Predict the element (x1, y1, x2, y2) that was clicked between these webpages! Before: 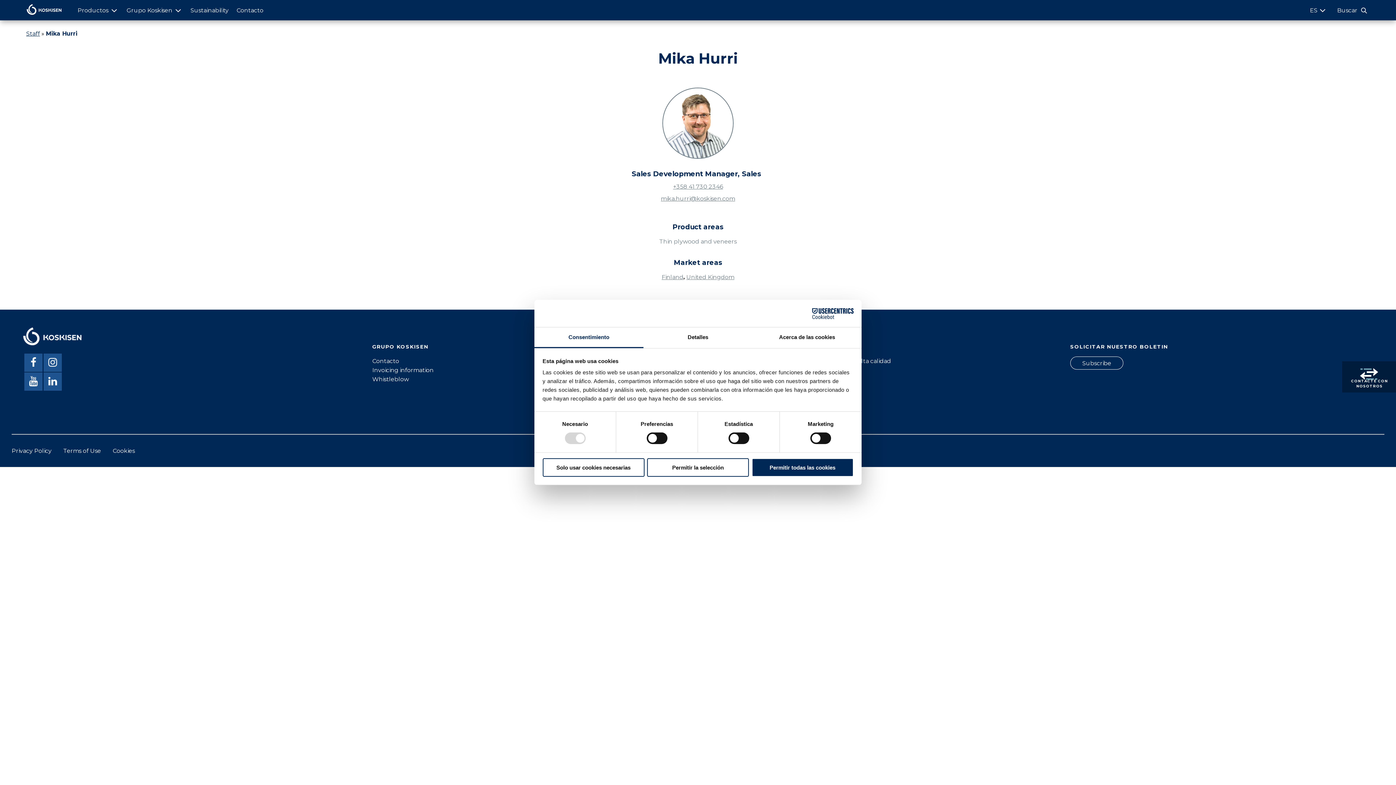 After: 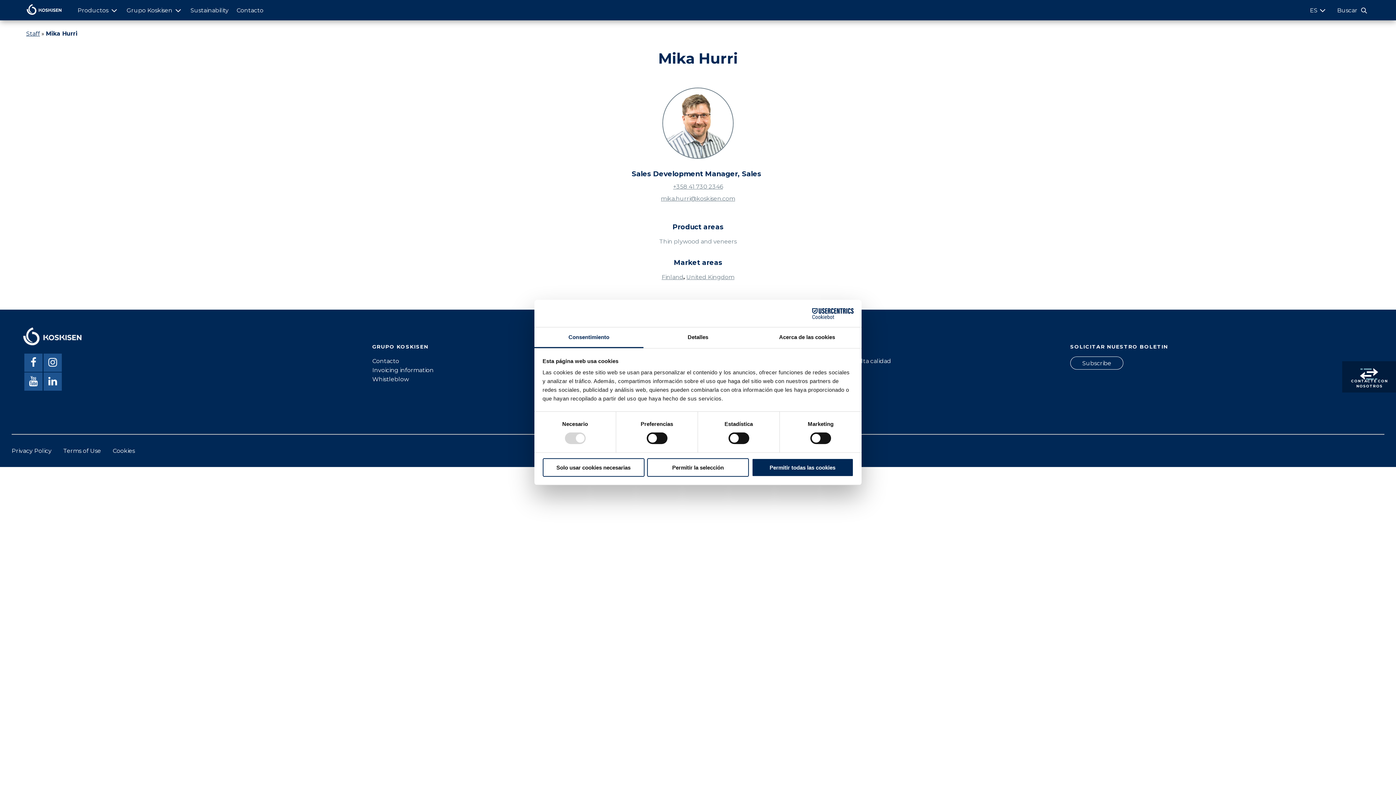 Action: bbox: (534, 327, 643, 348) label: Consentimiento